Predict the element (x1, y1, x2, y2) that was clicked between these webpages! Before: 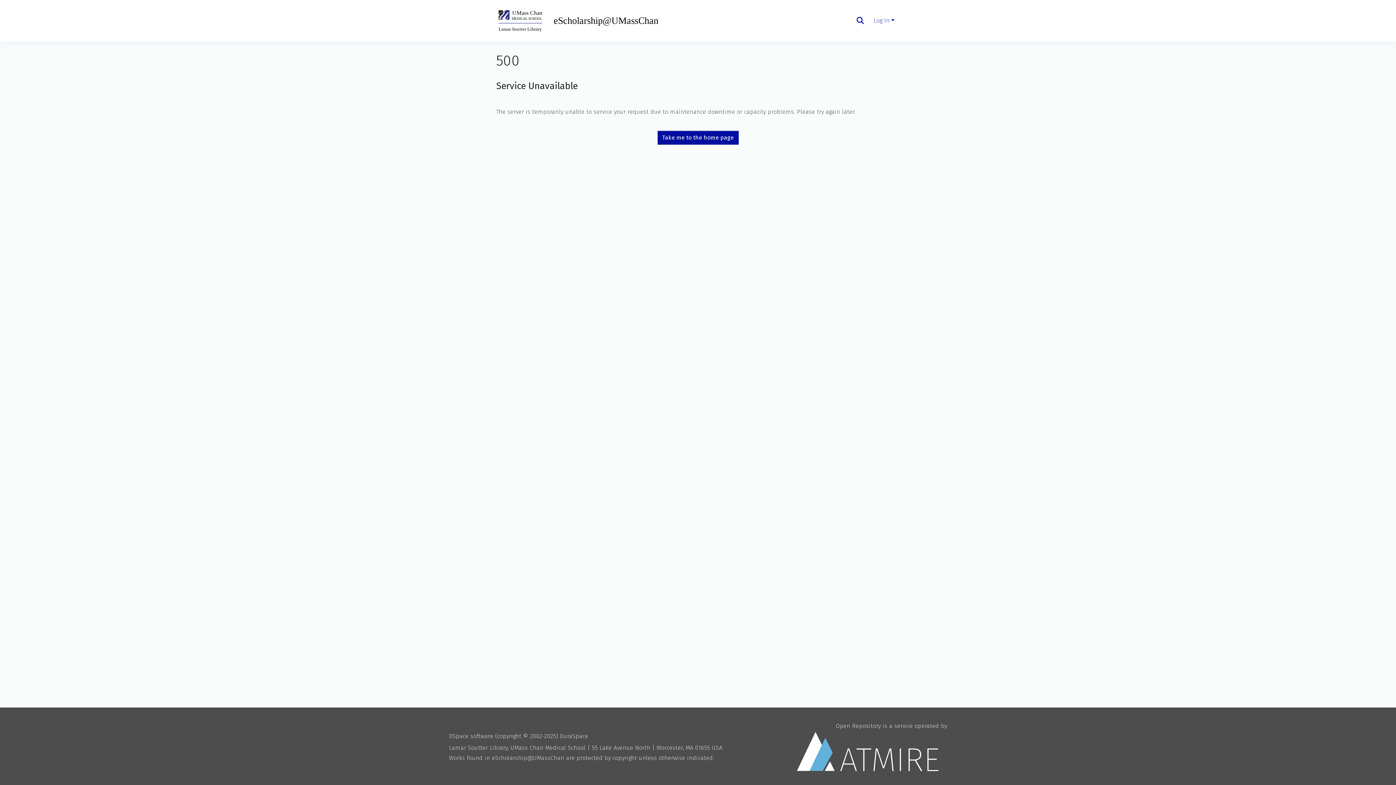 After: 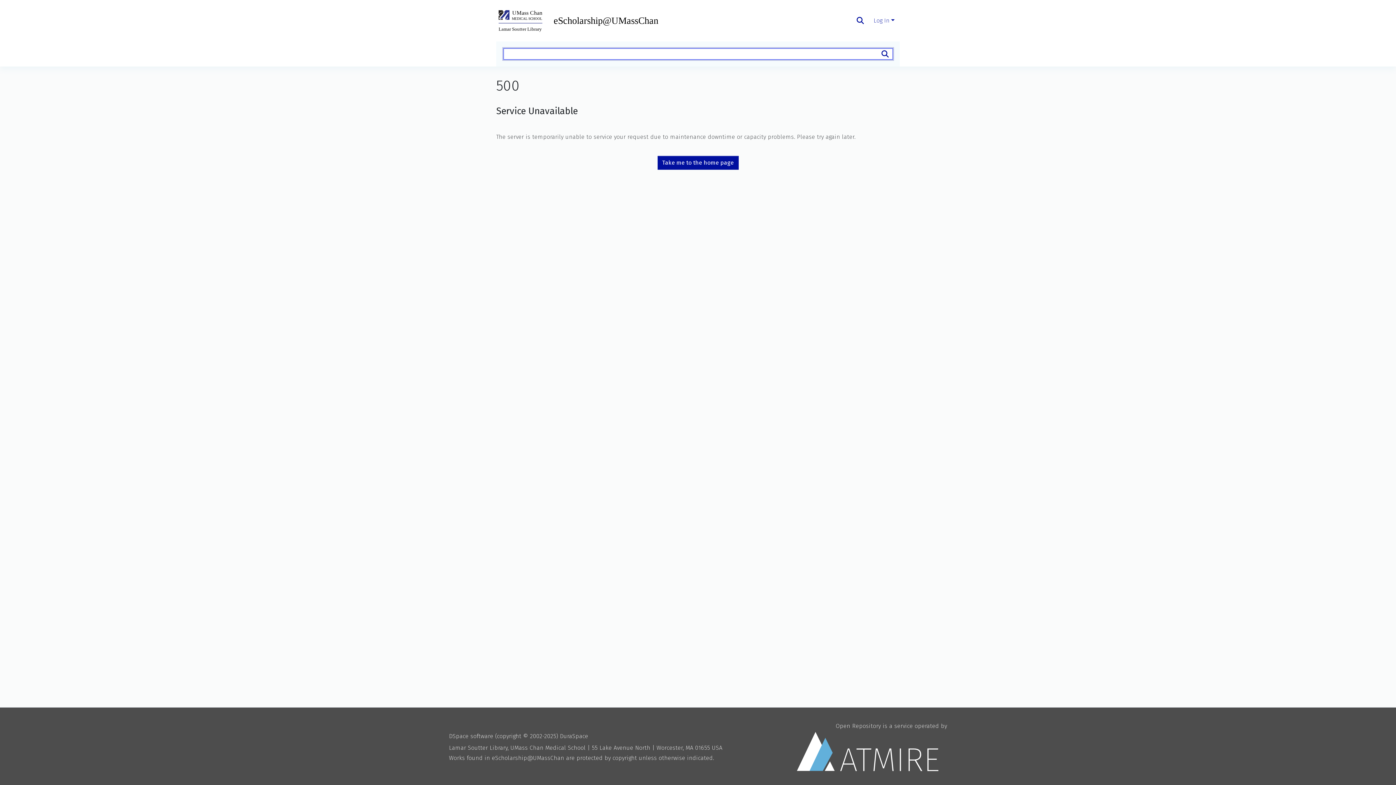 Action: bbox: (855, 17, 865, 24)